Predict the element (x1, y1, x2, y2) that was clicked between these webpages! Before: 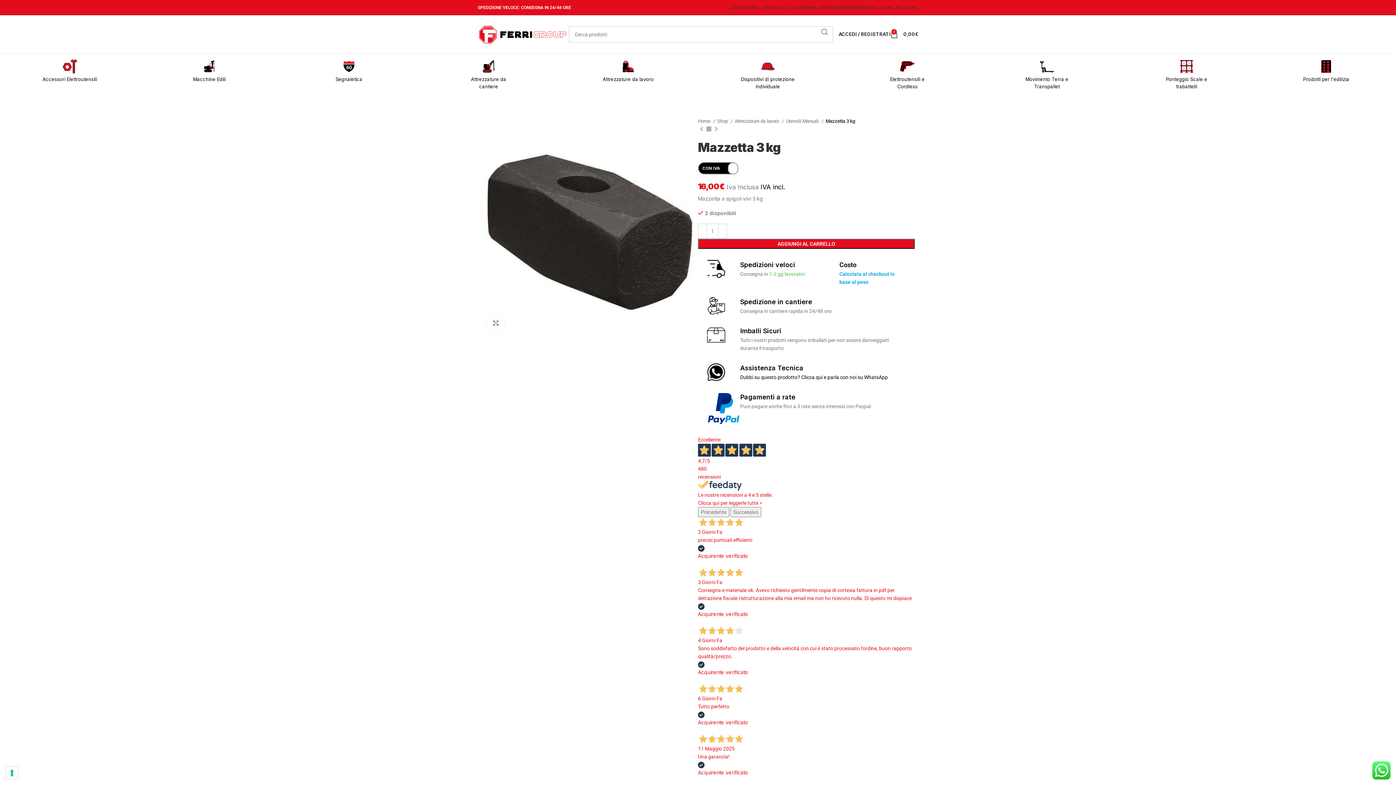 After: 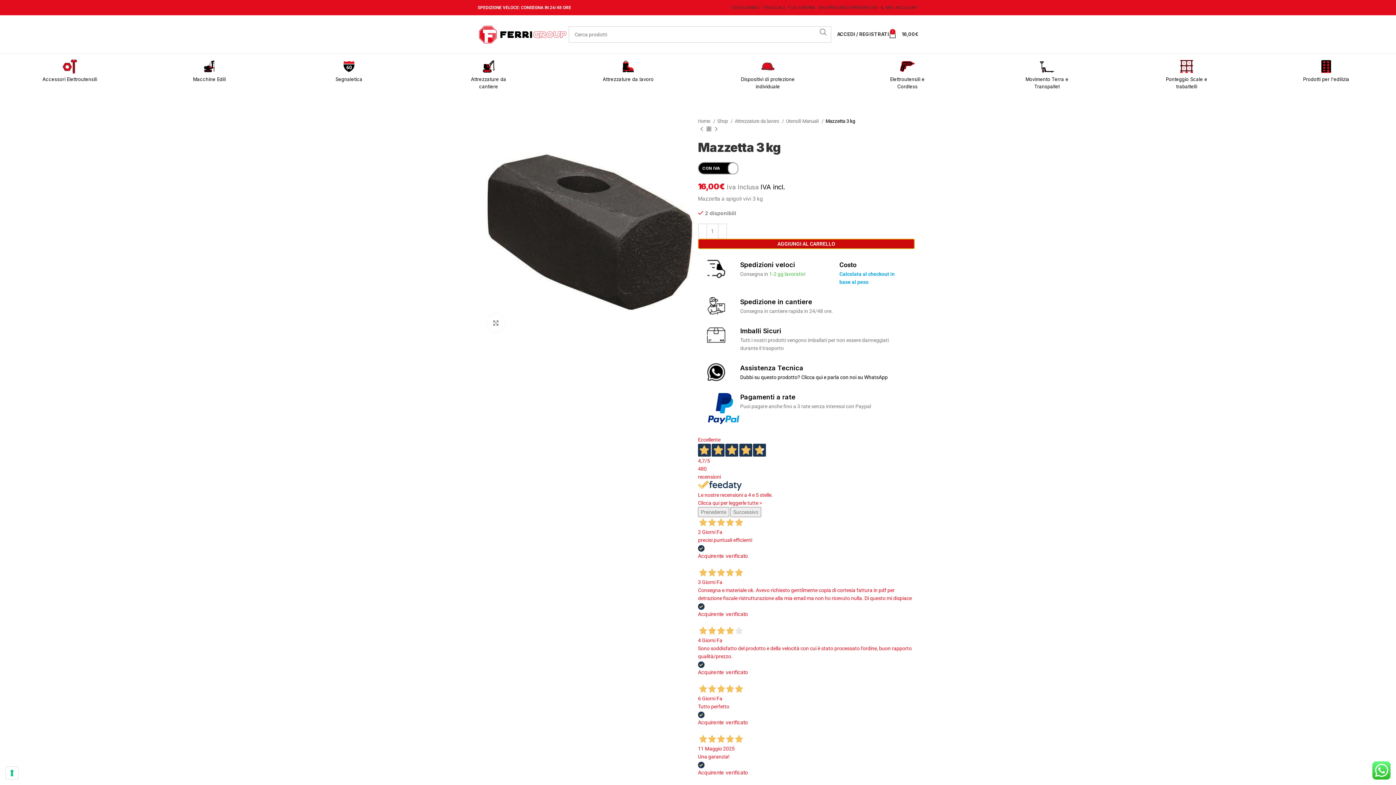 Action: bbox: (698, 238, 914, 249) label: AGGIUNGI AL CARRELLO